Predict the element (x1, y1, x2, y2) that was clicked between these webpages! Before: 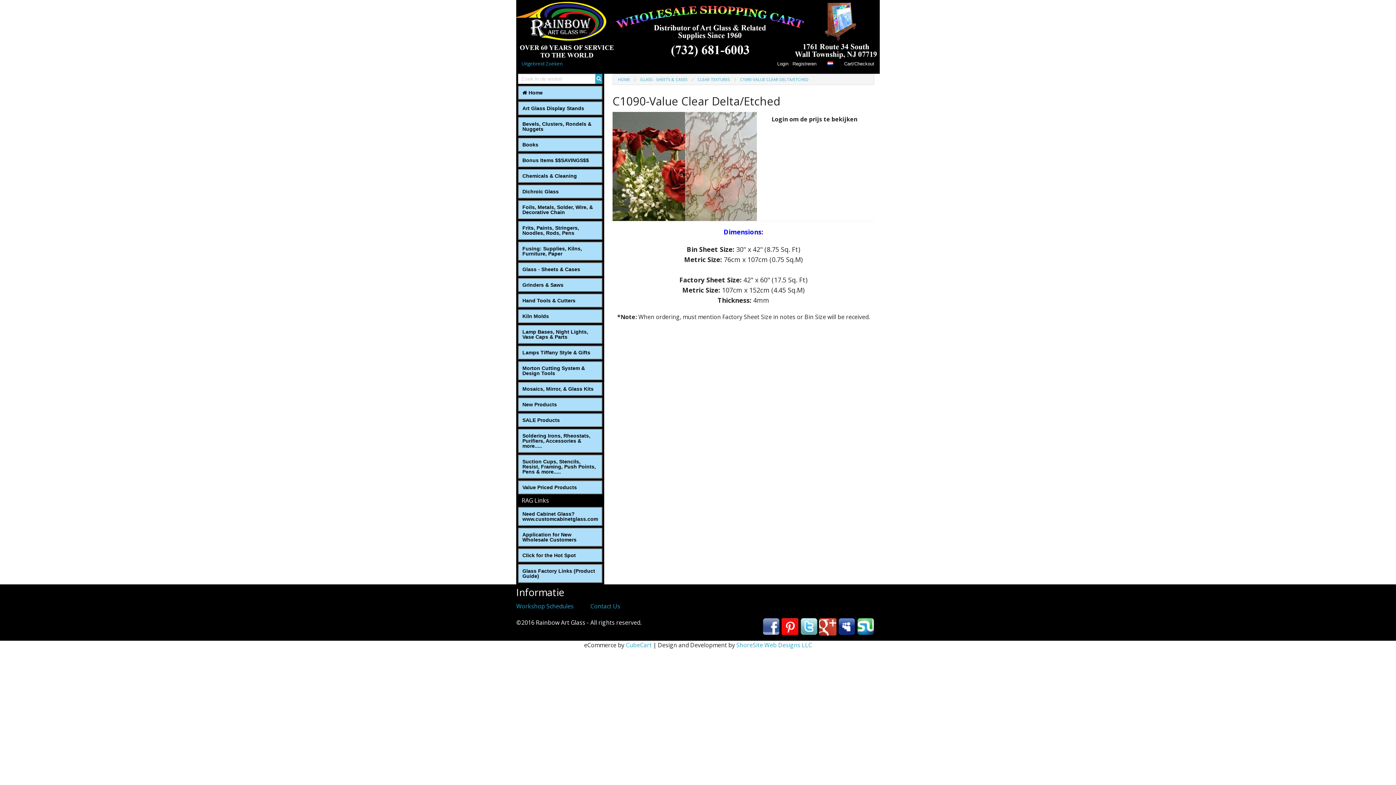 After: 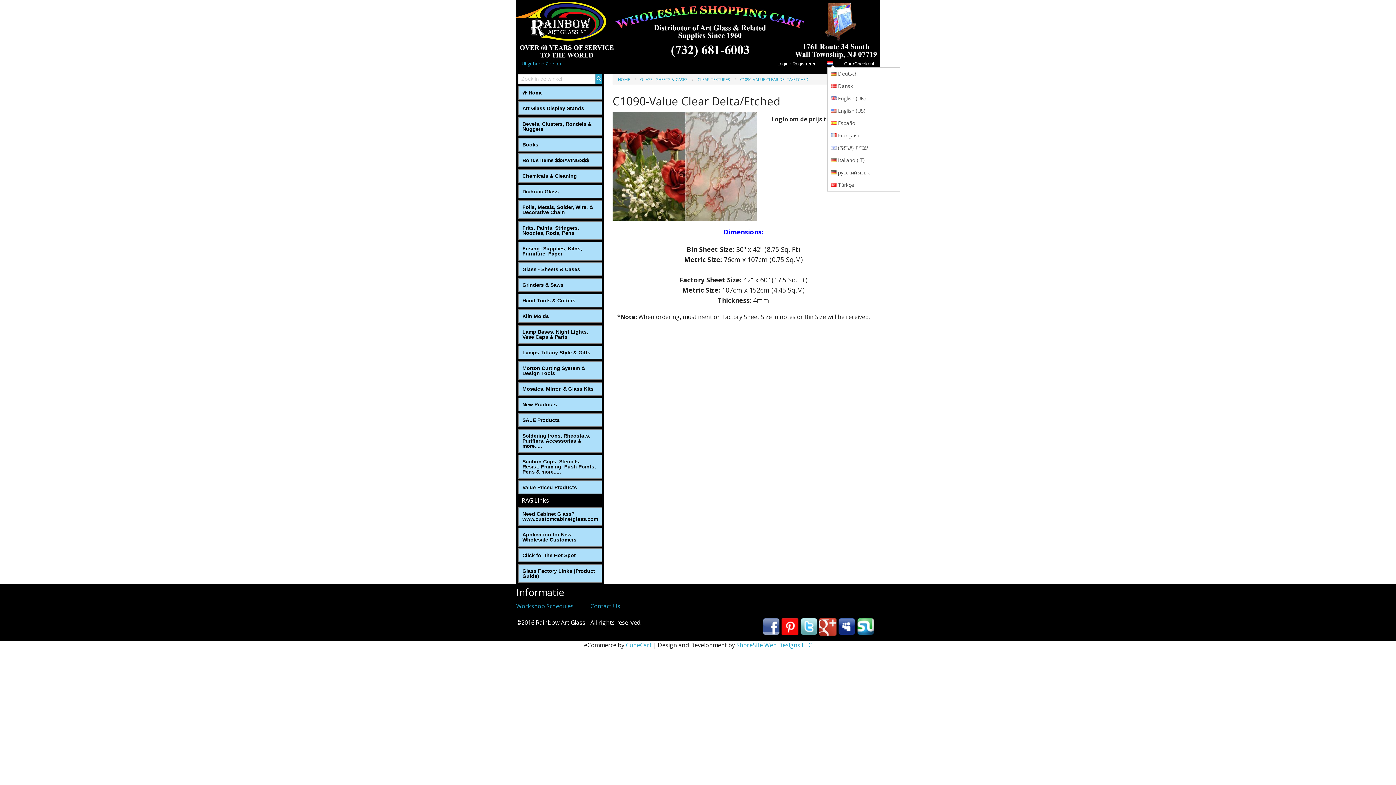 Action: bbox: (827, 60, 833, 66)